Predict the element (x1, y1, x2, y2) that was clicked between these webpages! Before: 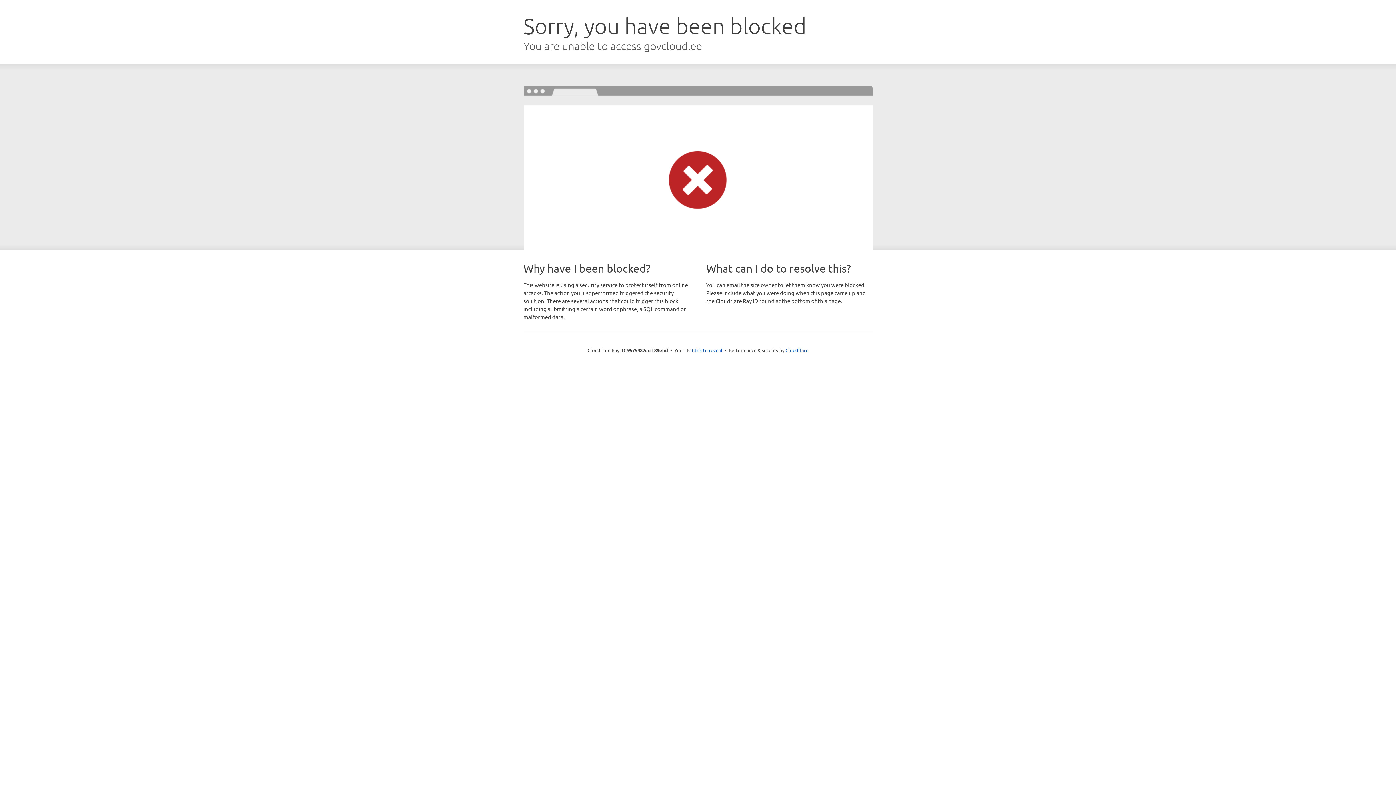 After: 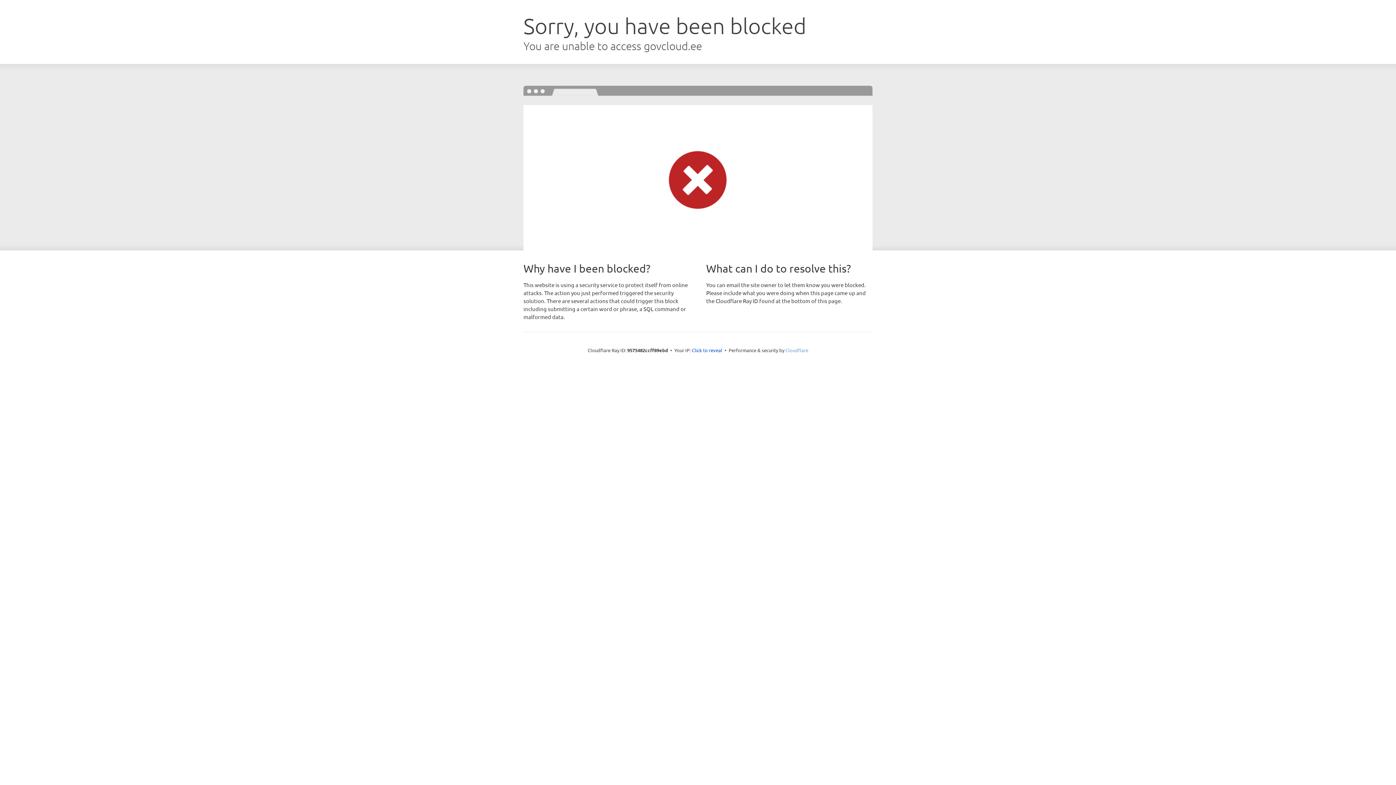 Action: label: Cloudflare bbox: (785, 347, 808, 353)